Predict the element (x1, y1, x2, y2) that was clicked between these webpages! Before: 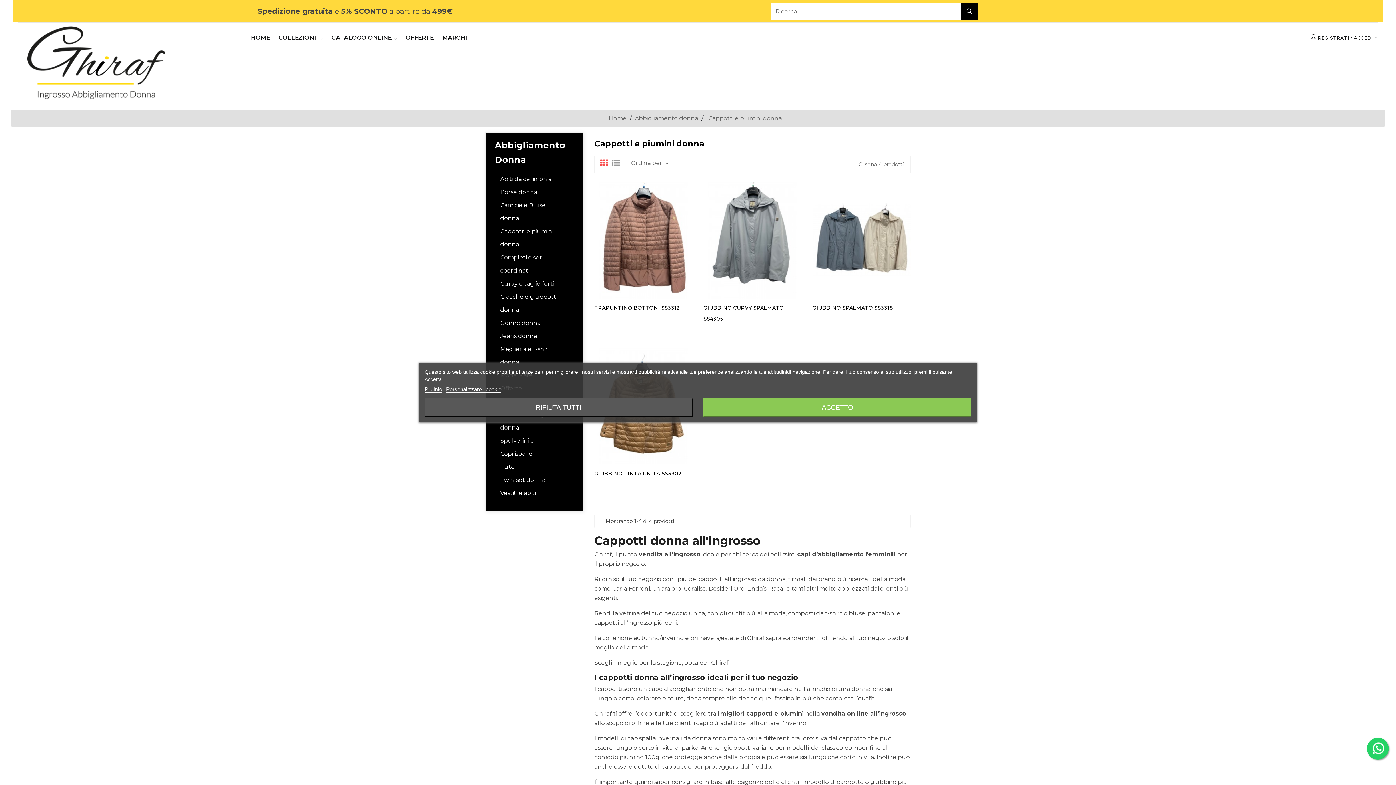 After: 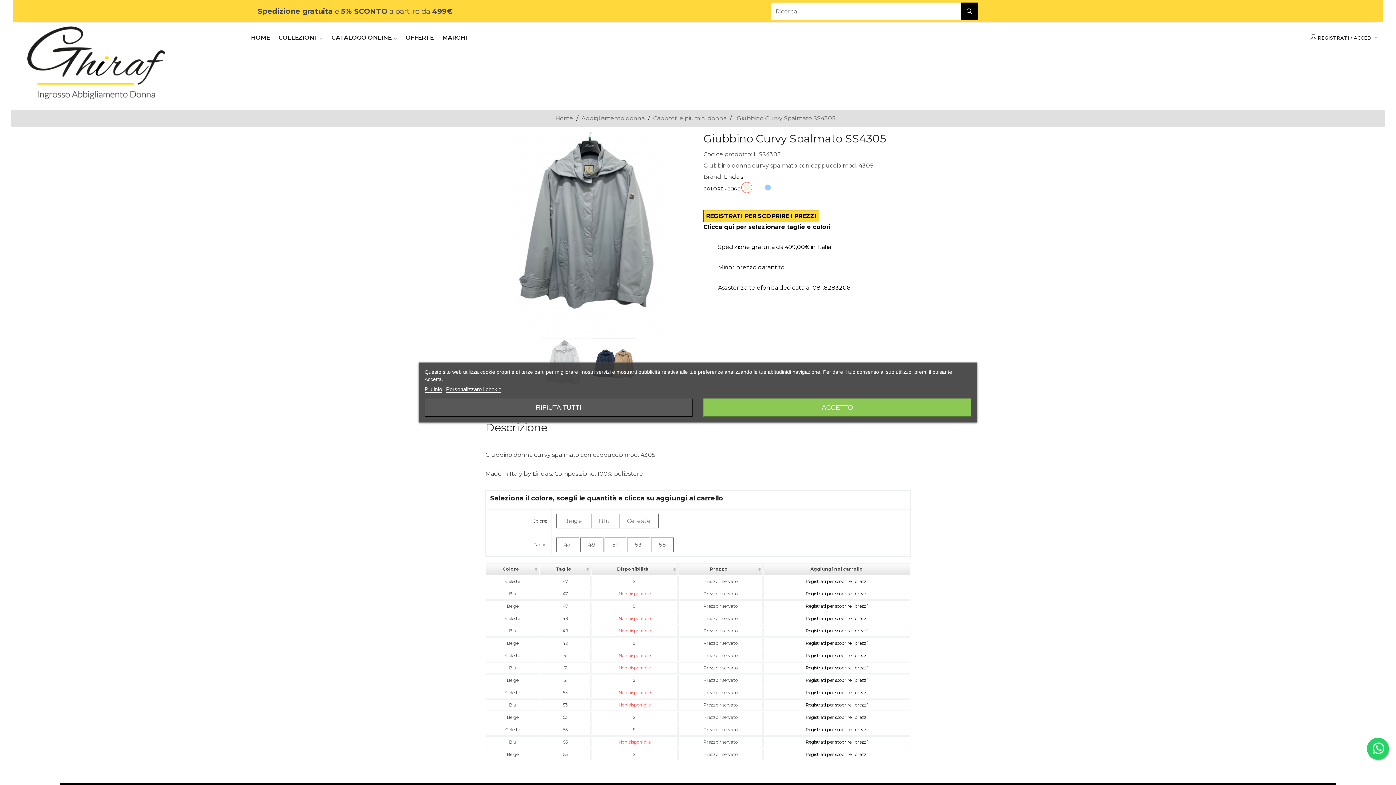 Action: bbox: (703, 236, 801, 243)